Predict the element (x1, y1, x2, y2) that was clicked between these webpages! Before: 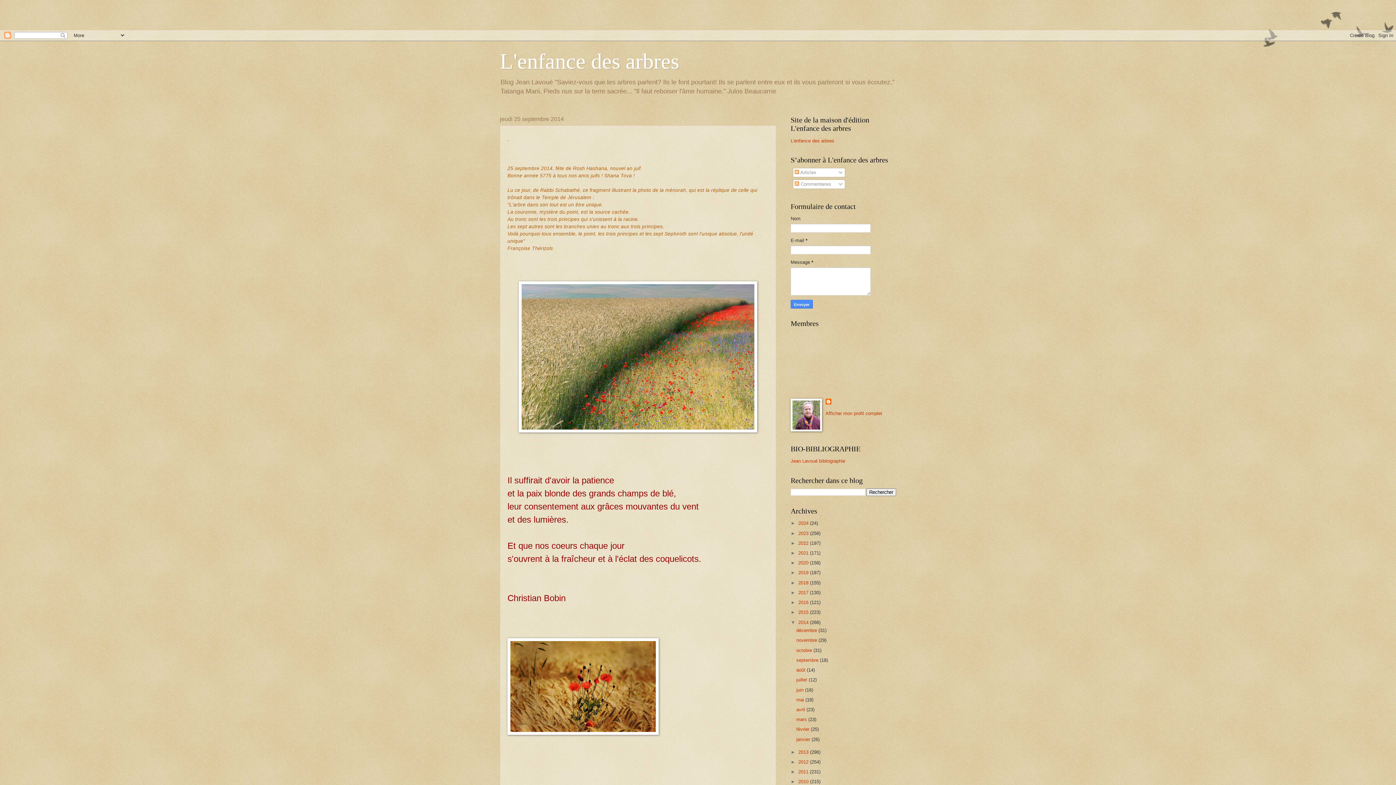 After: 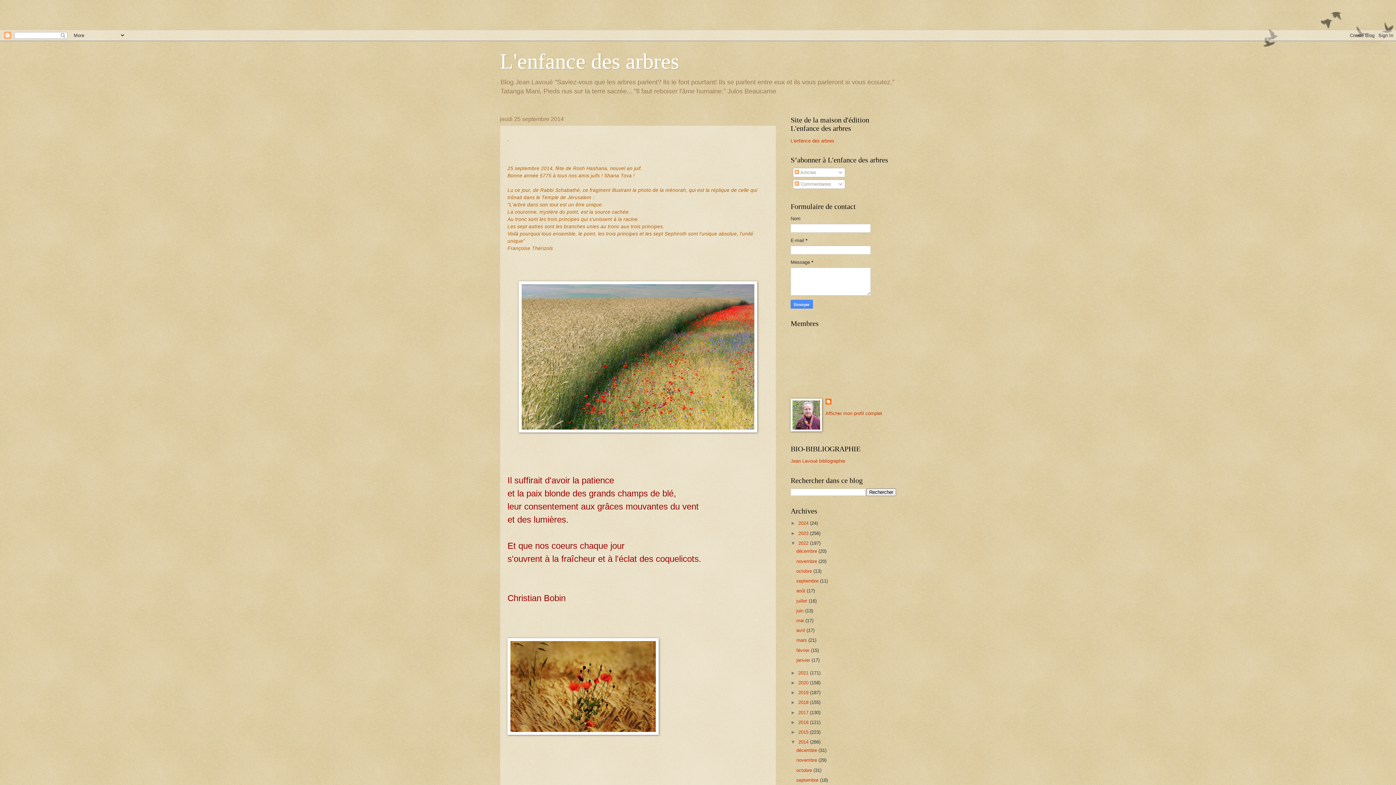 Action: label: ►   bbox: (790, 540, 798, 546)